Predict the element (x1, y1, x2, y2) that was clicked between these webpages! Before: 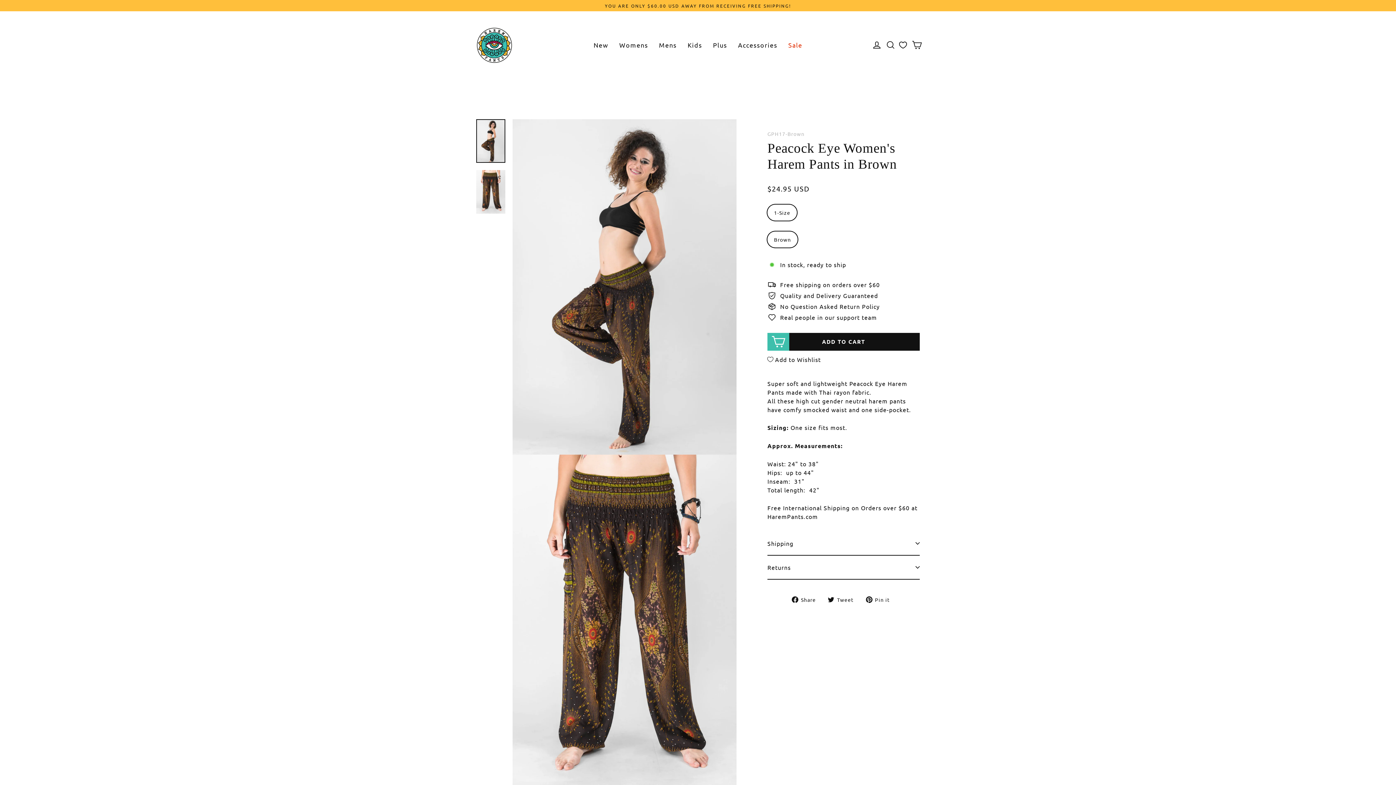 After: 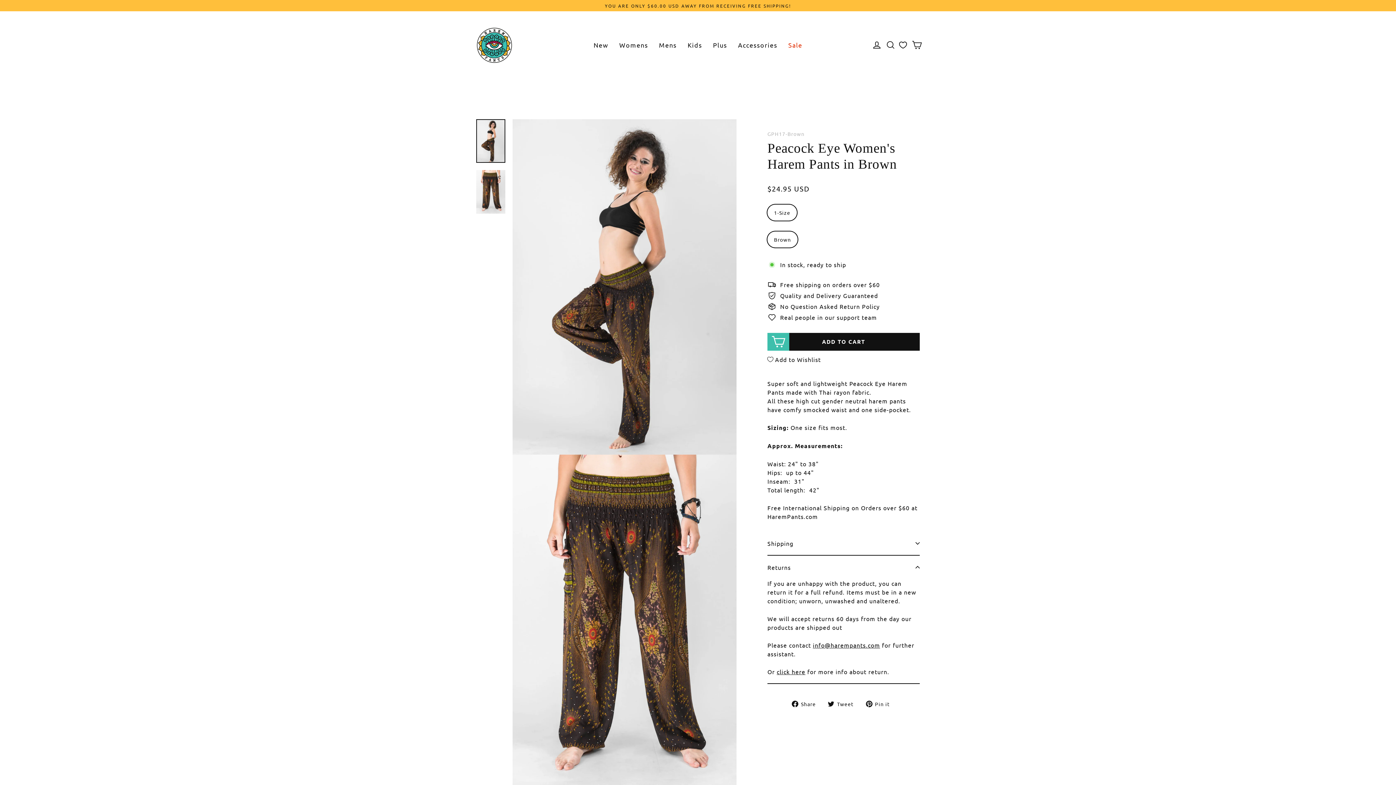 Action: label: Returns bbox: (767, 555, 920, 579)